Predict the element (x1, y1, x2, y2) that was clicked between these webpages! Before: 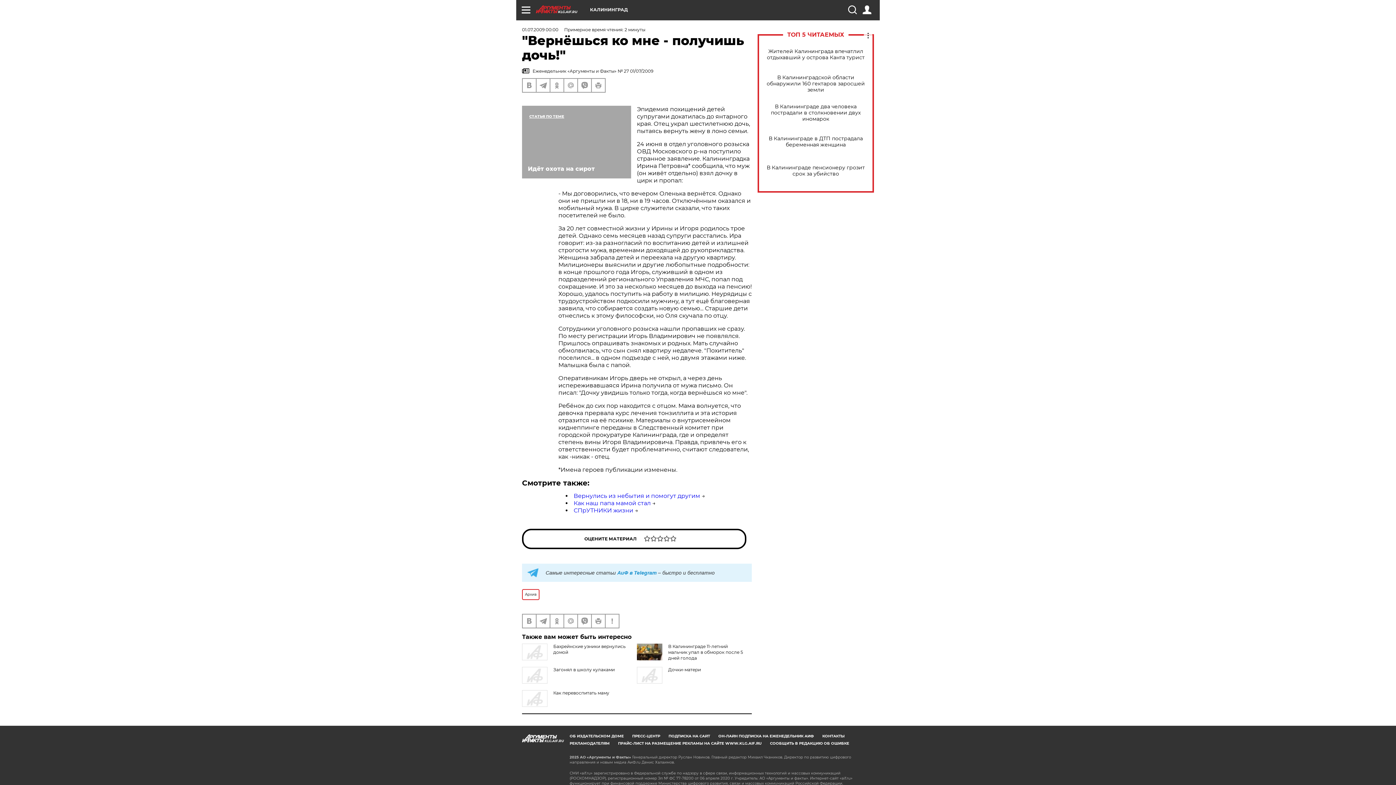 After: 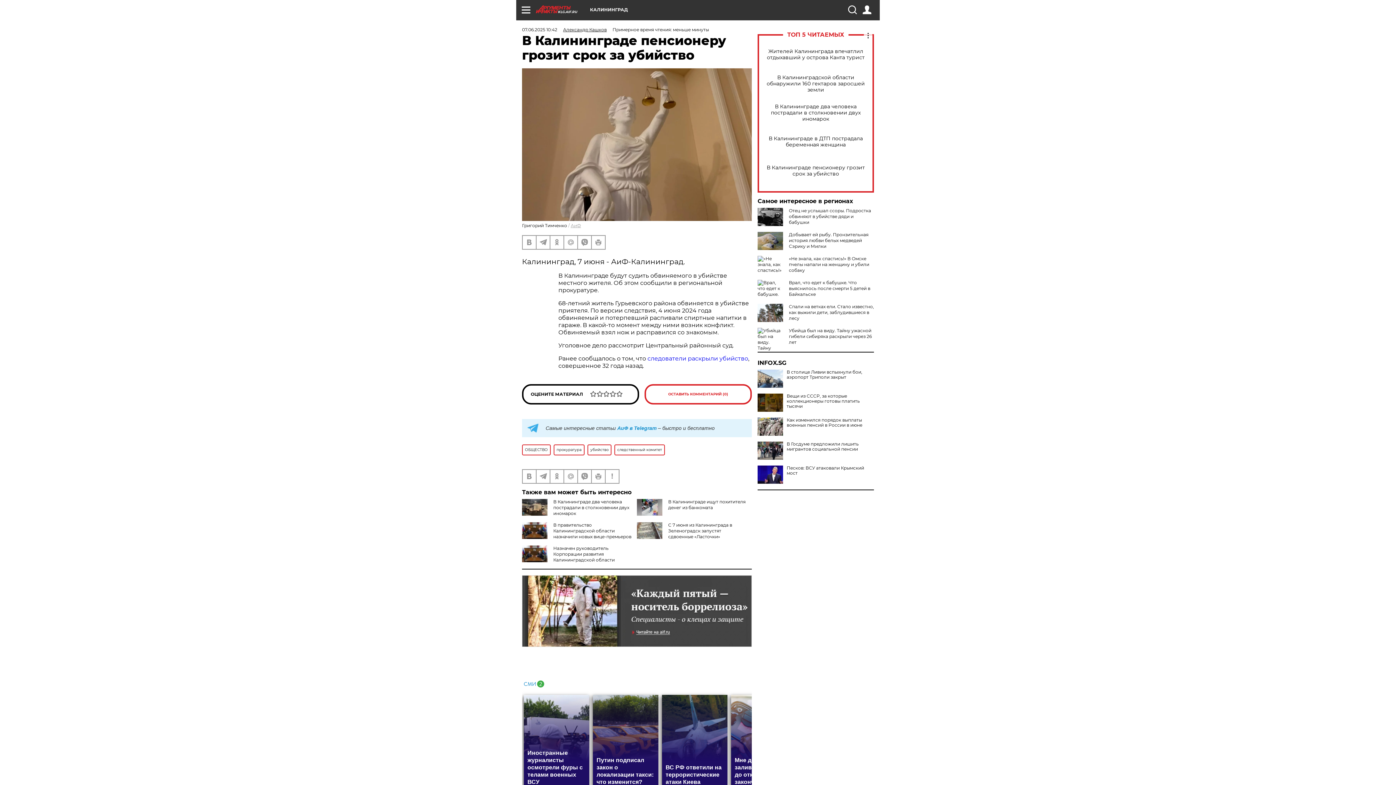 Action: bbox: (765, 164, 866, 177) label: В Калининграде пенсионеру грозит срок за убийство